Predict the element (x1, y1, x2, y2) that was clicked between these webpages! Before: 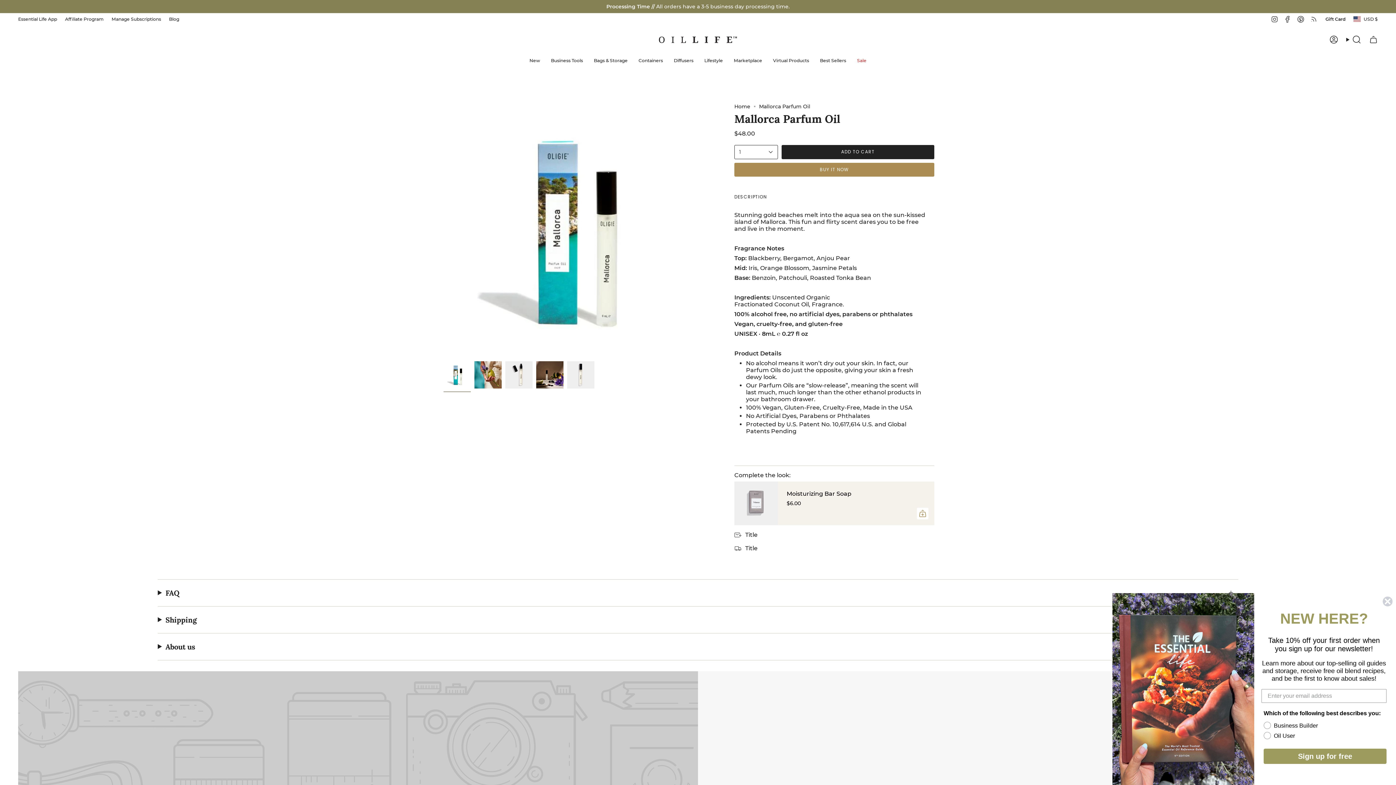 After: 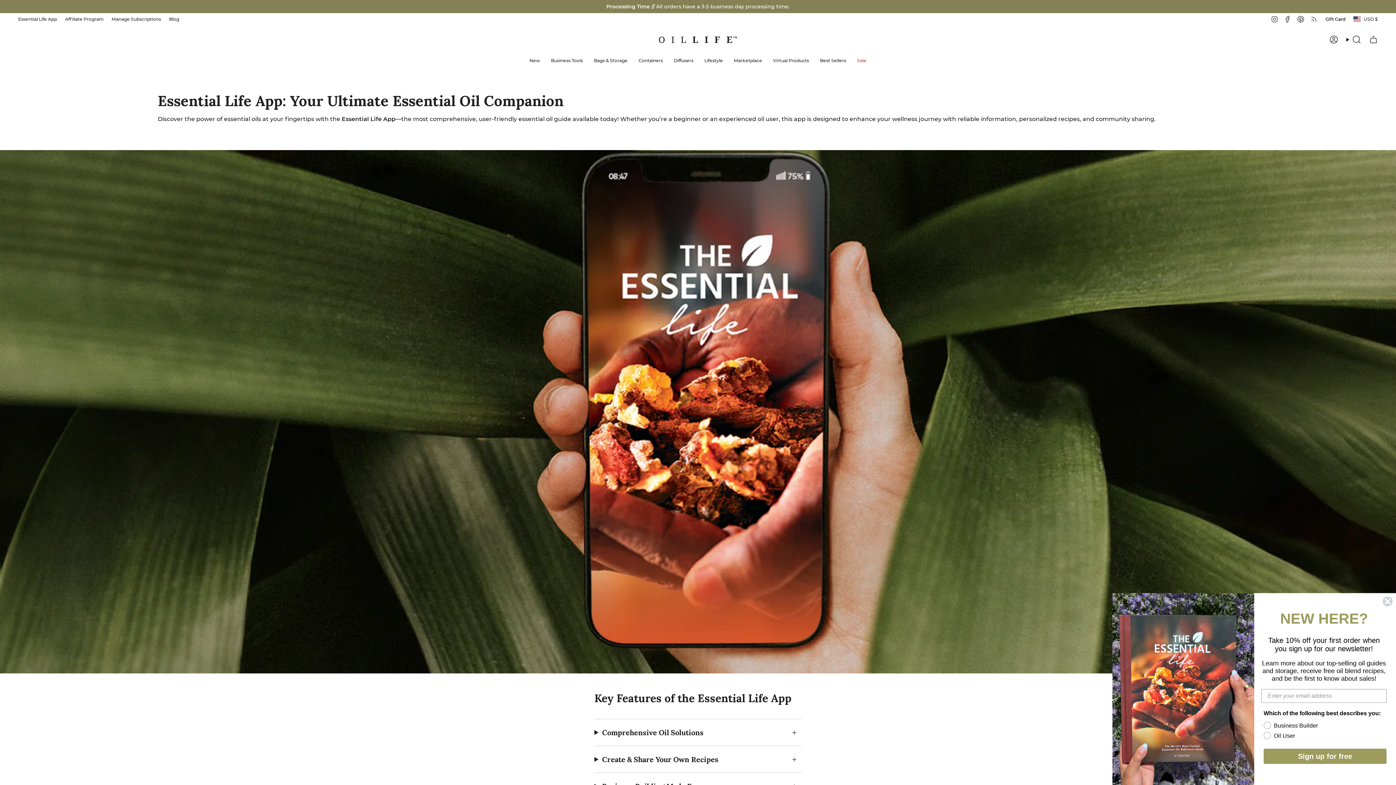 Action: bbox: (18, 14, 57, 23) label: Essential Life App